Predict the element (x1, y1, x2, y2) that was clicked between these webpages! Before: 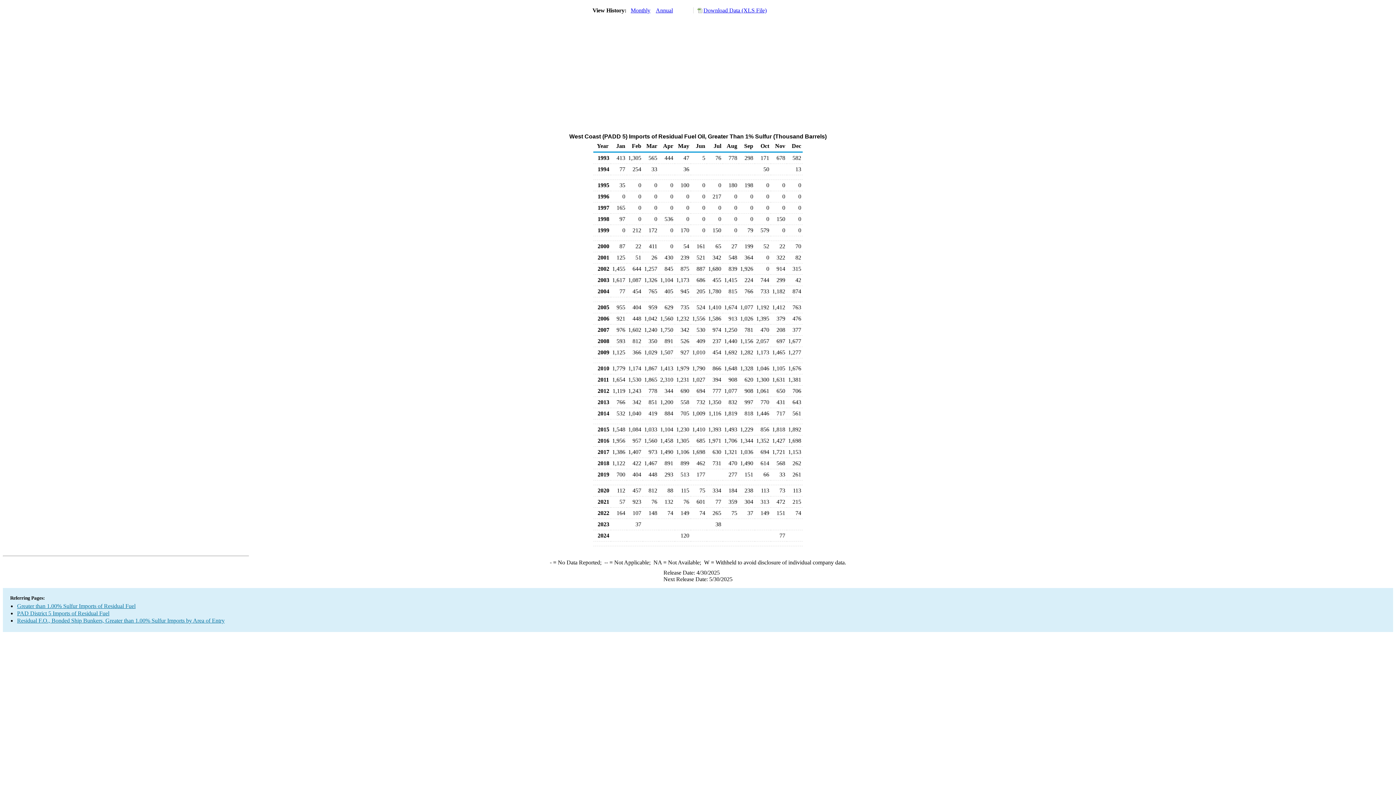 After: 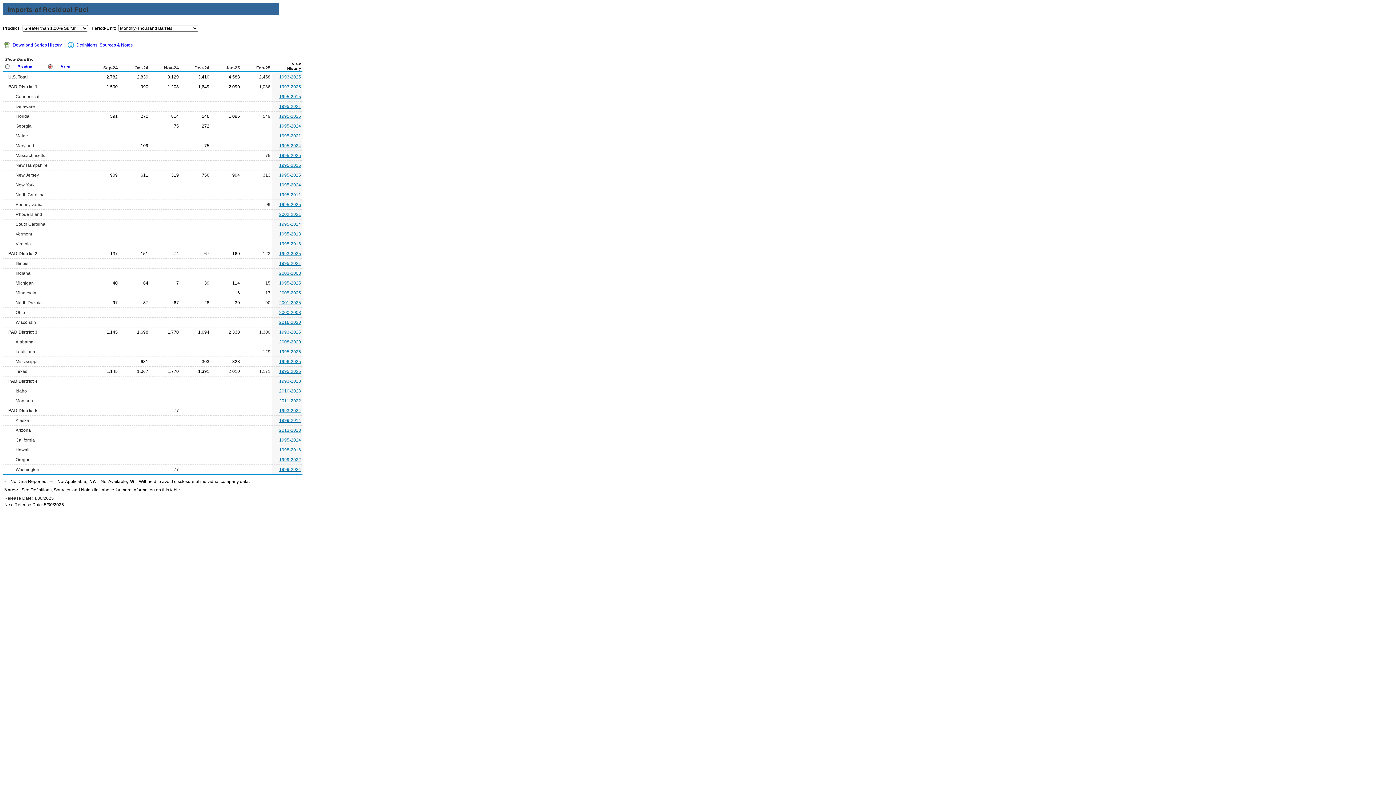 Action: label: Greater than 1.00% Sulfur Imports of Residual Fuel bbox: (17, 603, 135, 609)